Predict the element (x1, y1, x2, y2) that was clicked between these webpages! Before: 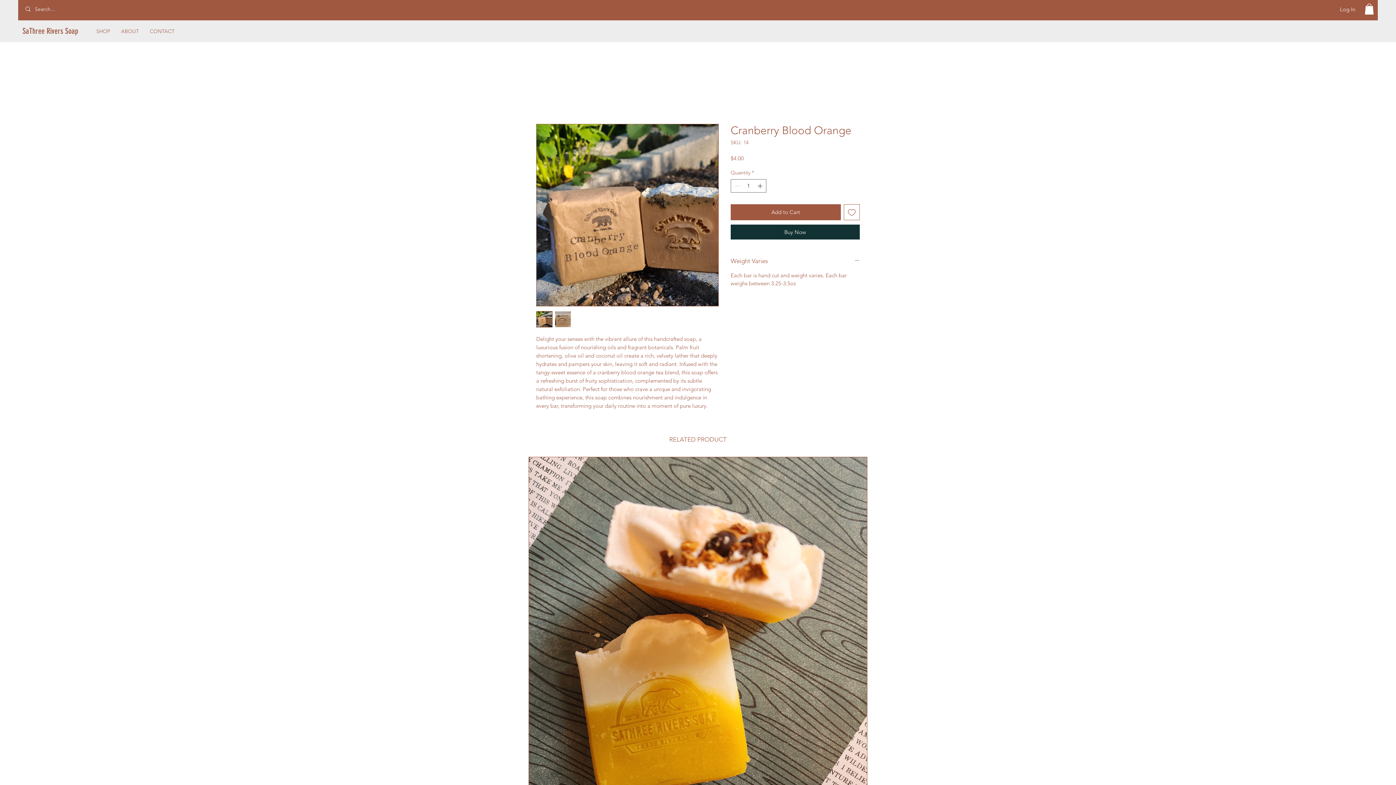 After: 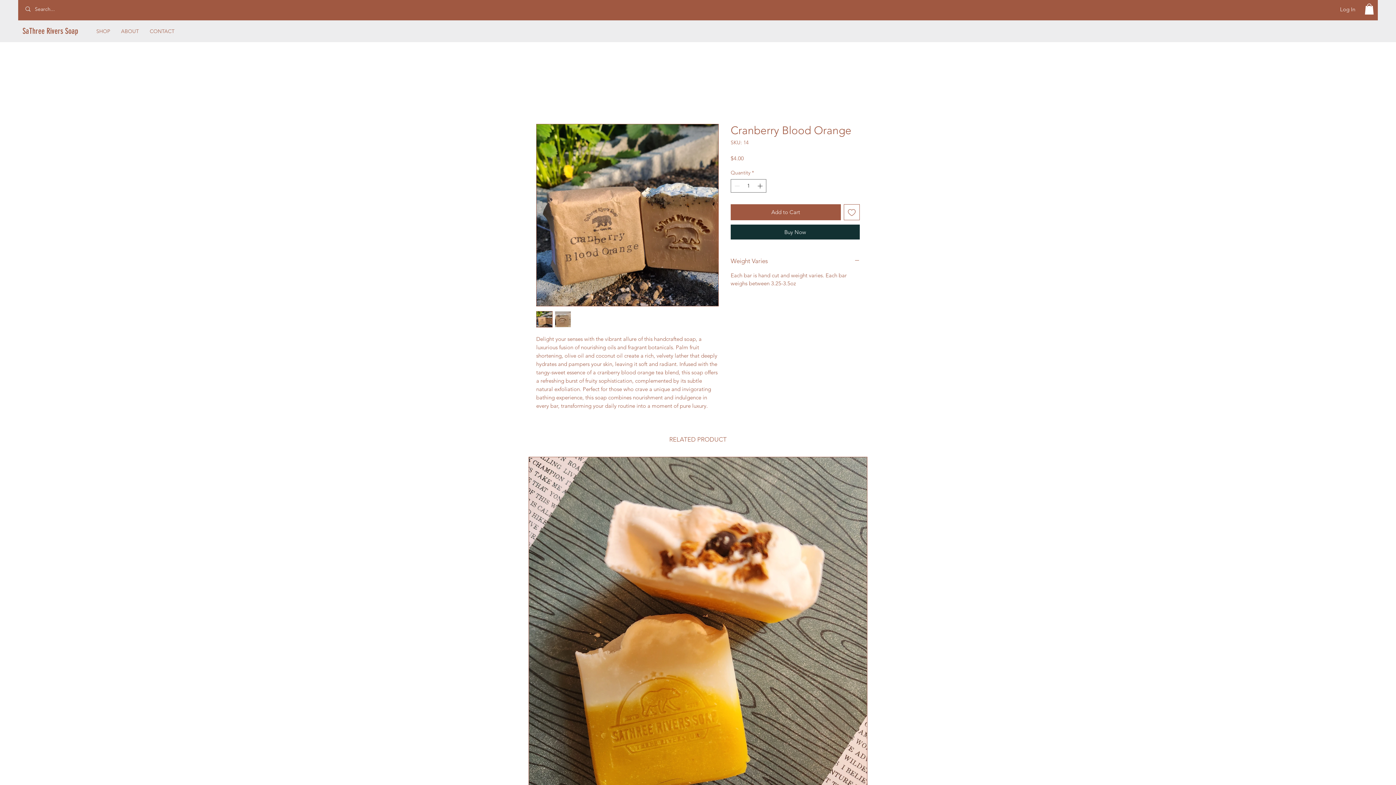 Action: bbox: (536, 311, 552, 327)